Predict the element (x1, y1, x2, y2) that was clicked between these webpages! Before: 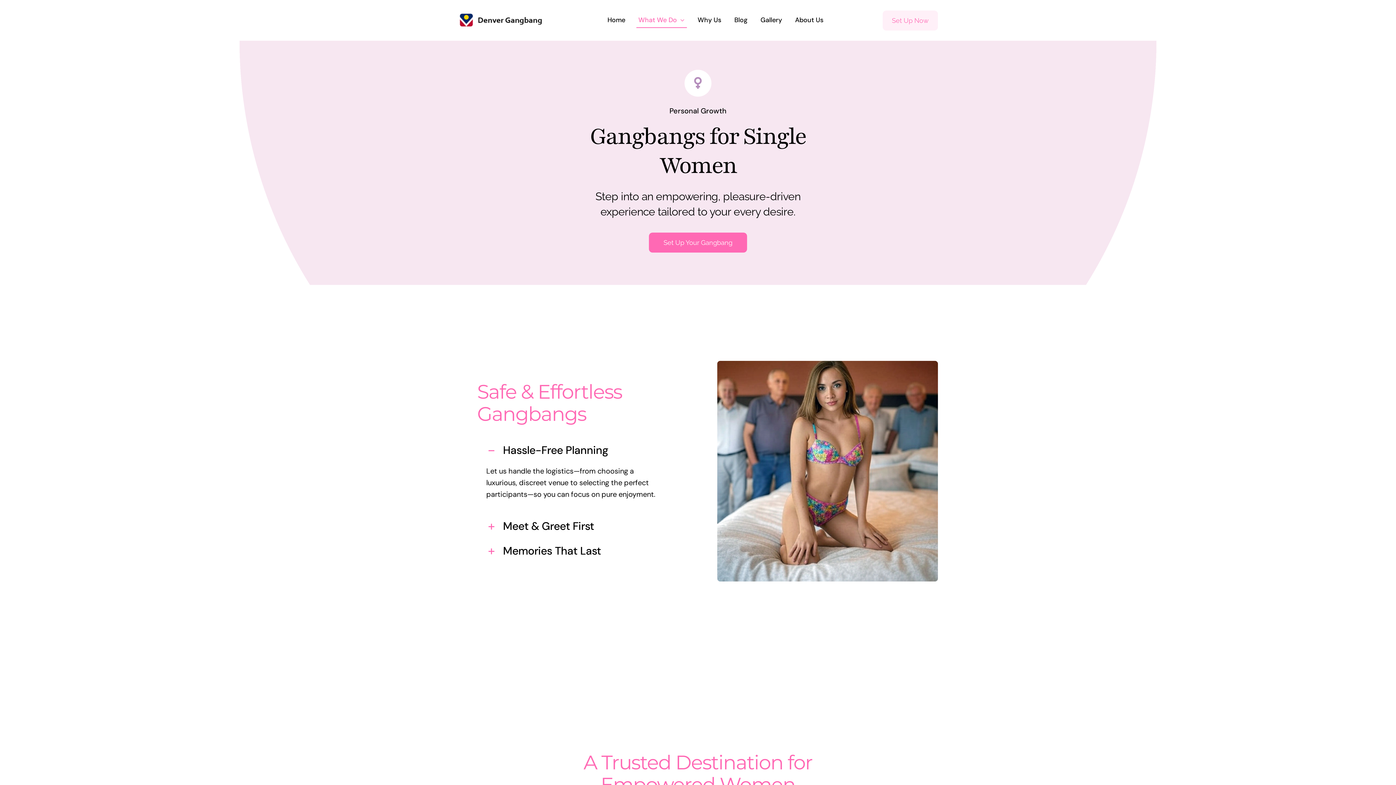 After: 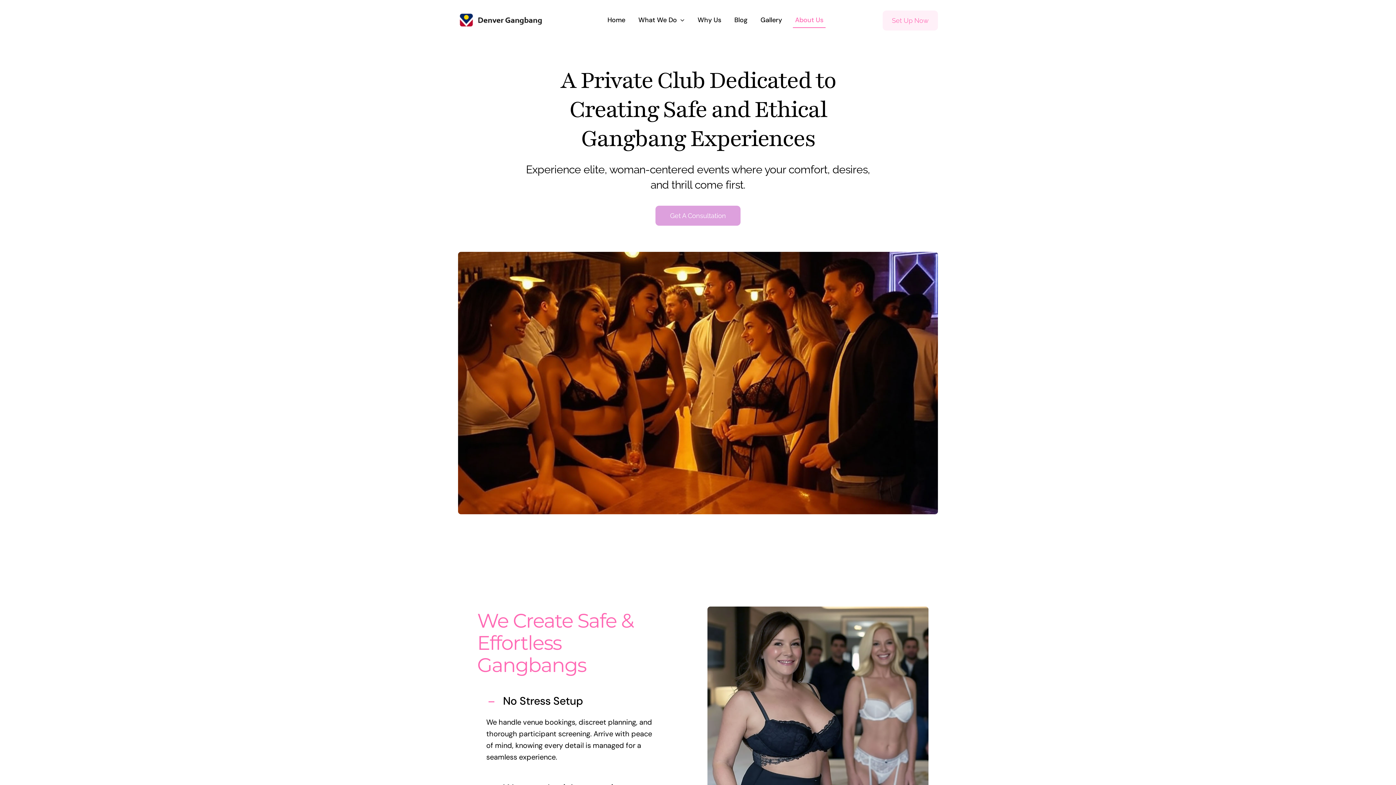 Action: label: About Us bbox: (793, 12, 825, 28)